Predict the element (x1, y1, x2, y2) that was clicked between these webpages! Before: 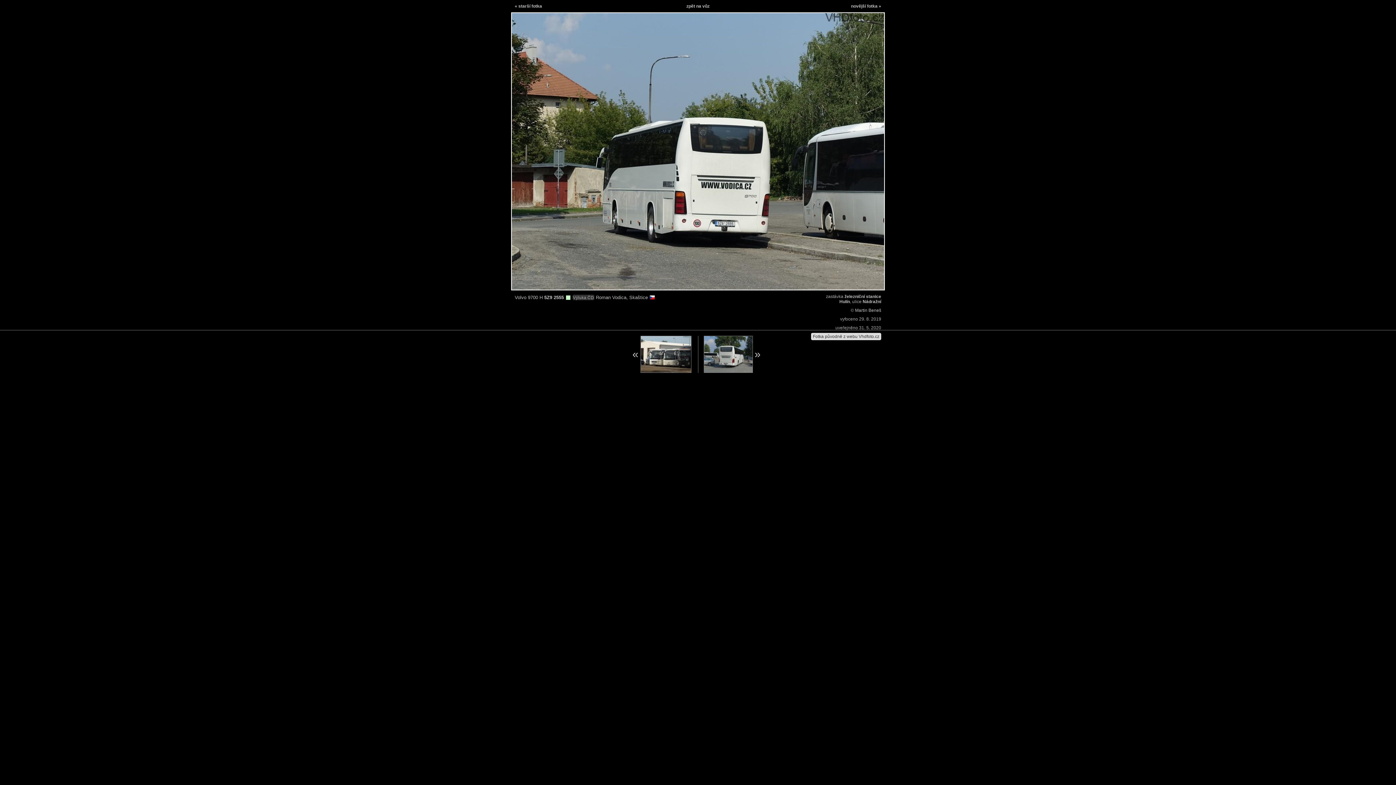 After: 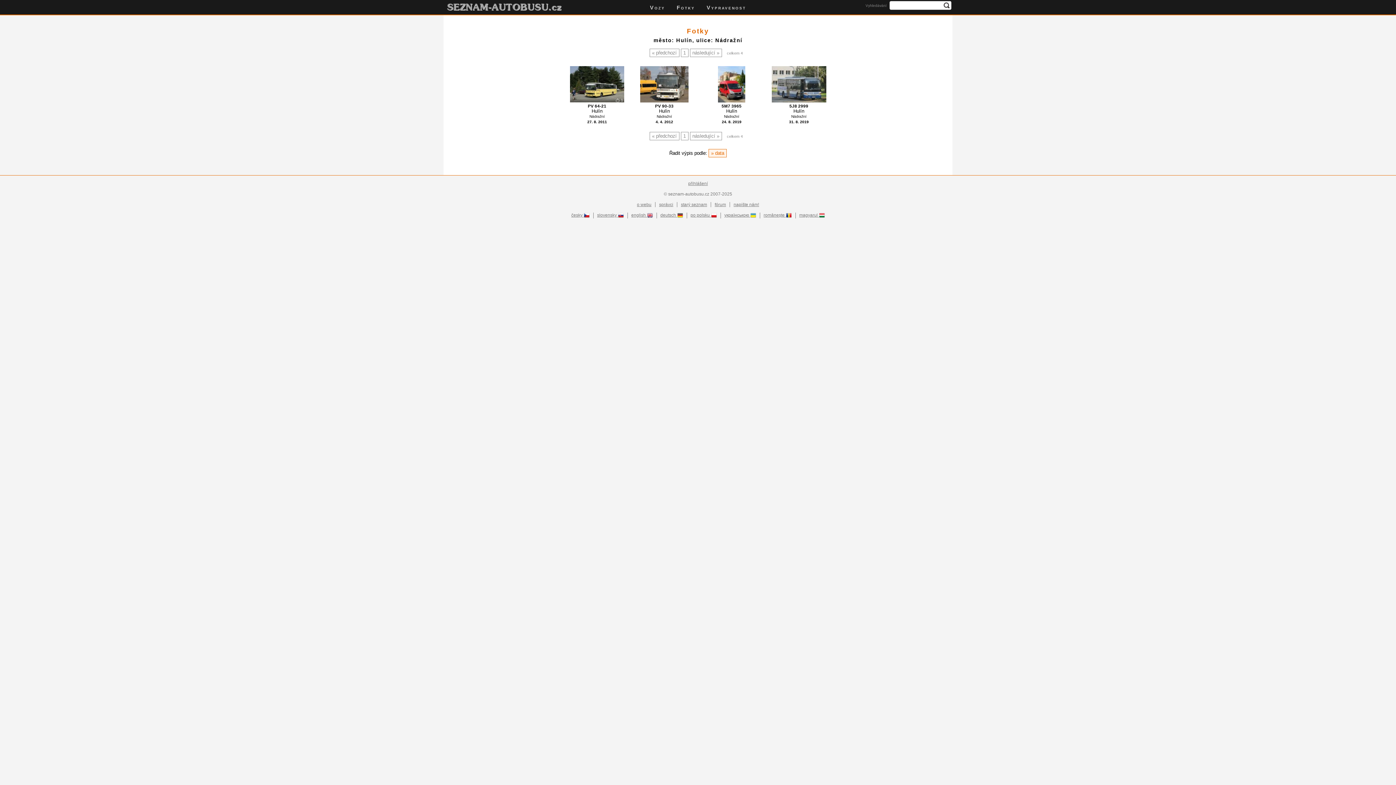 Action: bbox: (862, 299, 881, 304) label: Nádražní